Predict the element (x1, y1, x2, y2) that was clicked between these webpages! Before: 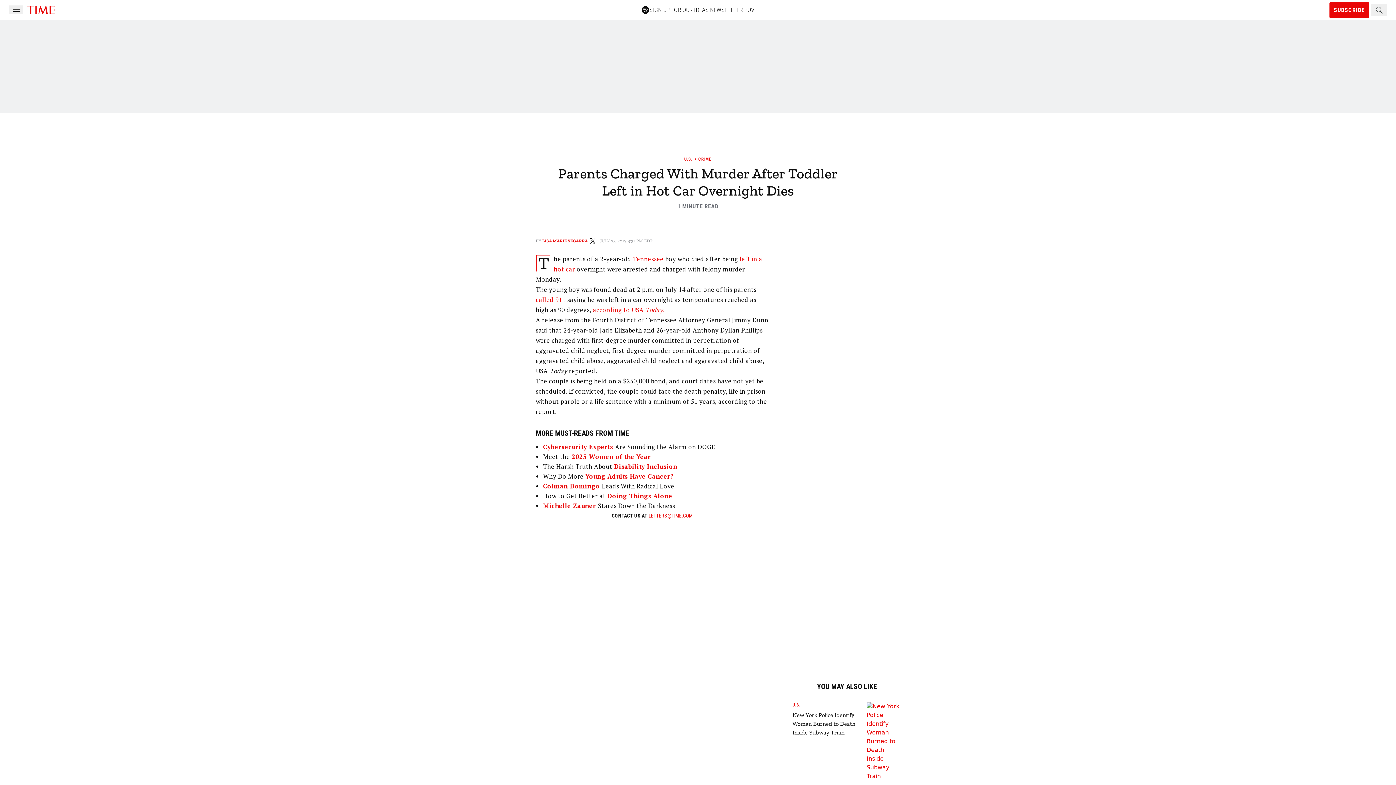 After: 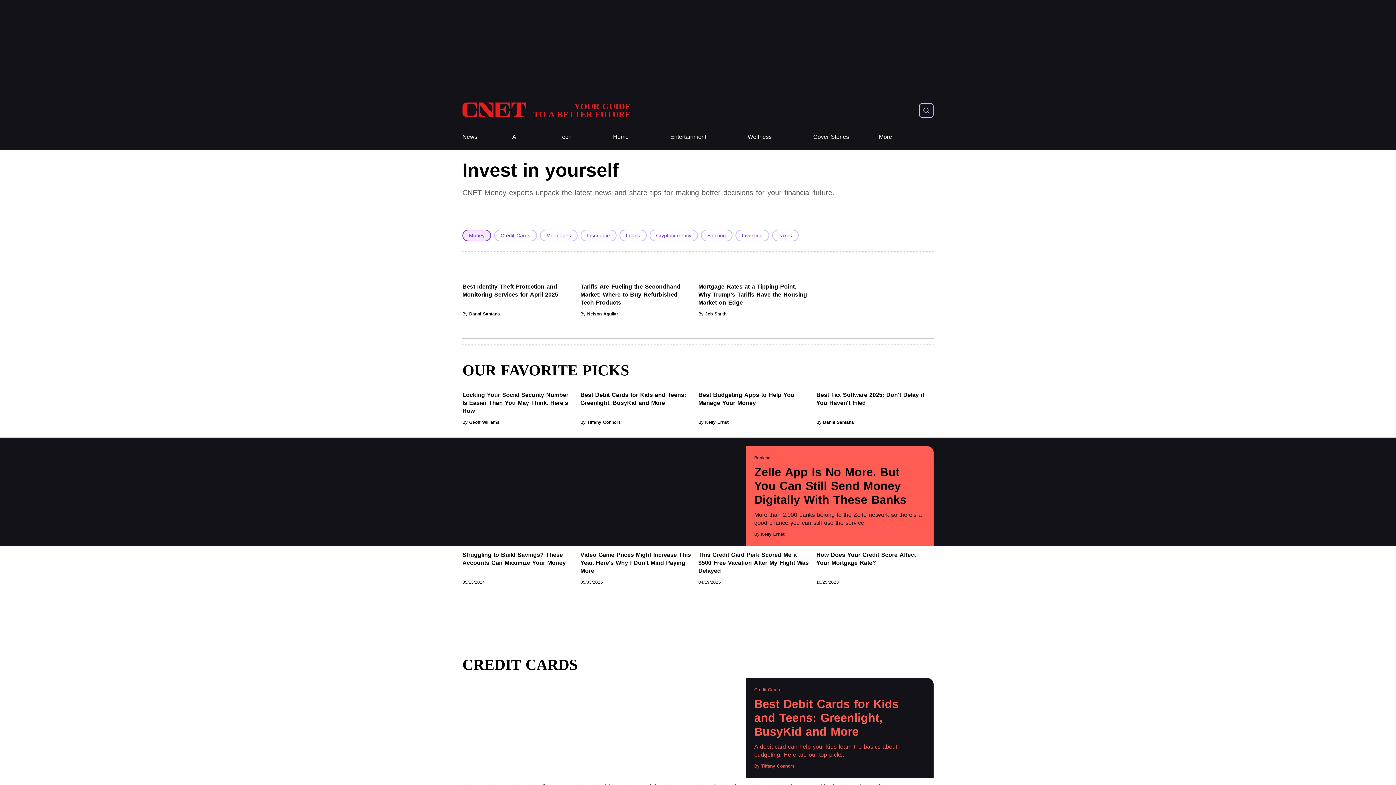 Action: label: Tennessee bbox: (633, 255, 663, 263)